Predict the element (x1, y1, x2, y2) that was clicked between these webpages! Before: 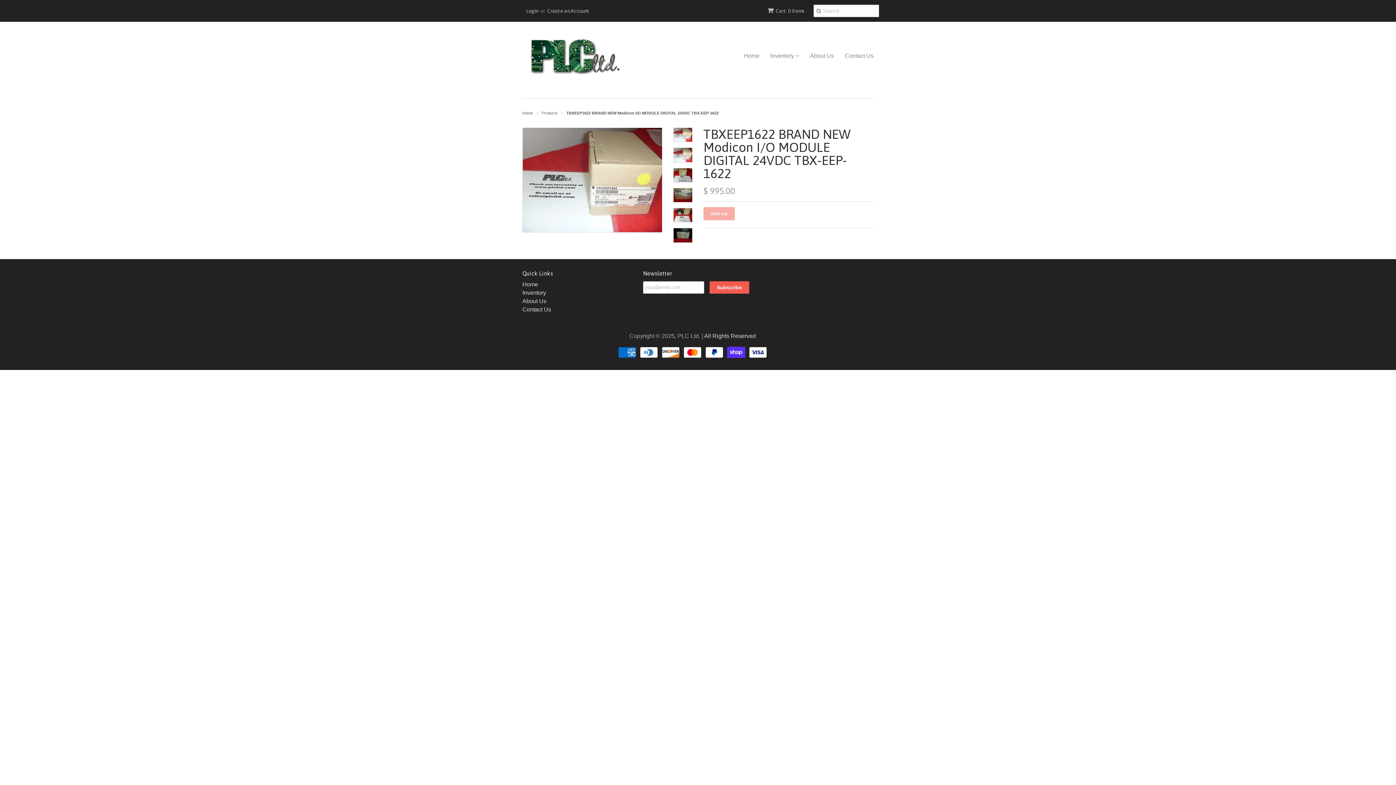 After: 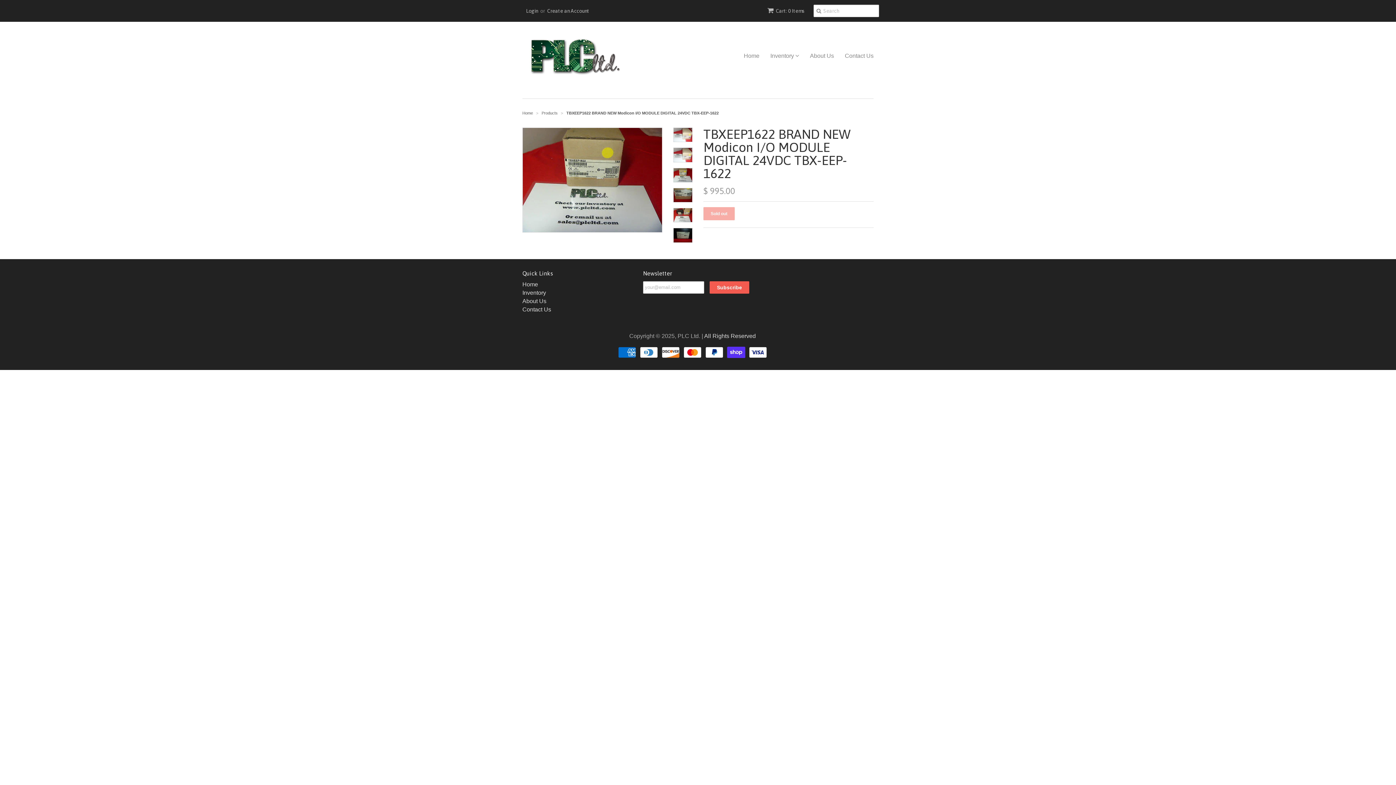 Action: bbox: (673, 167, 692, 182)